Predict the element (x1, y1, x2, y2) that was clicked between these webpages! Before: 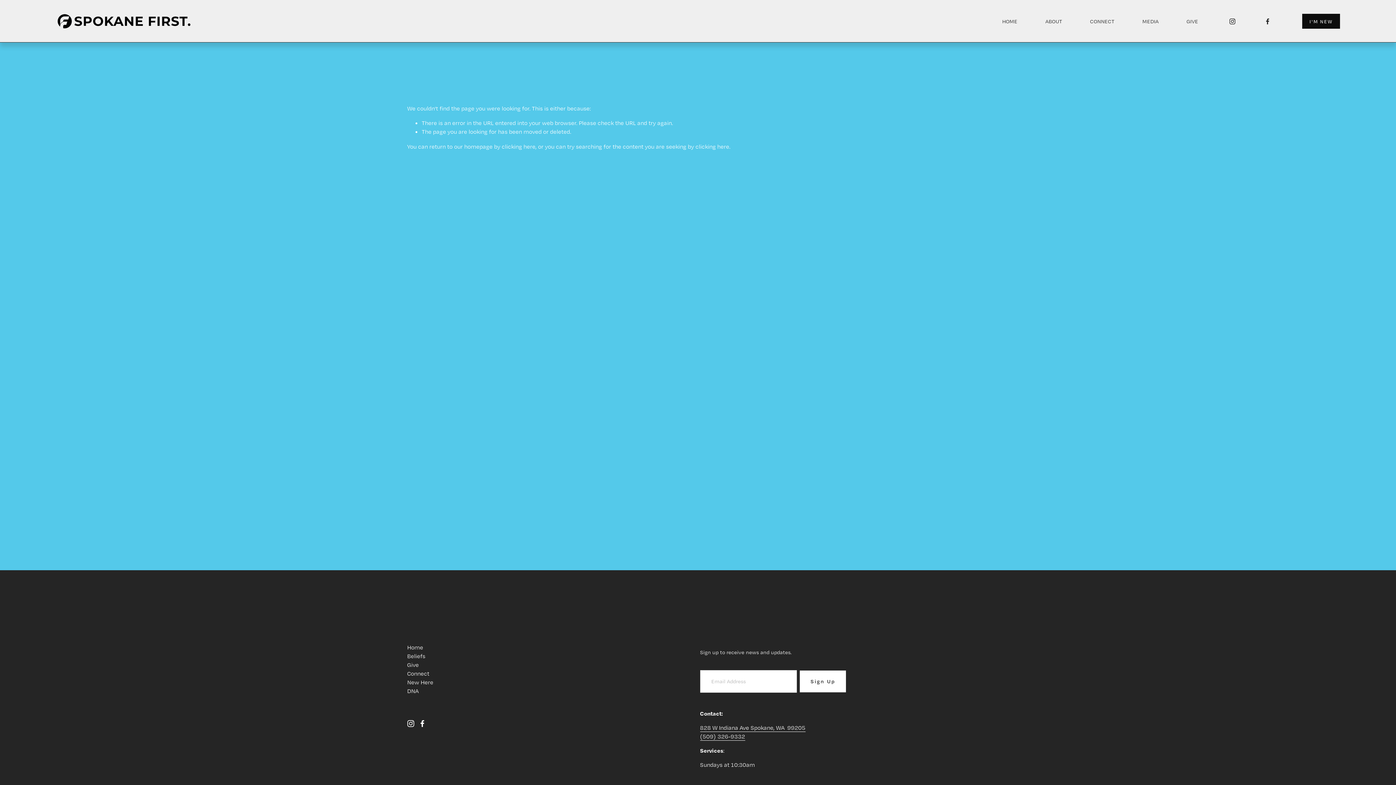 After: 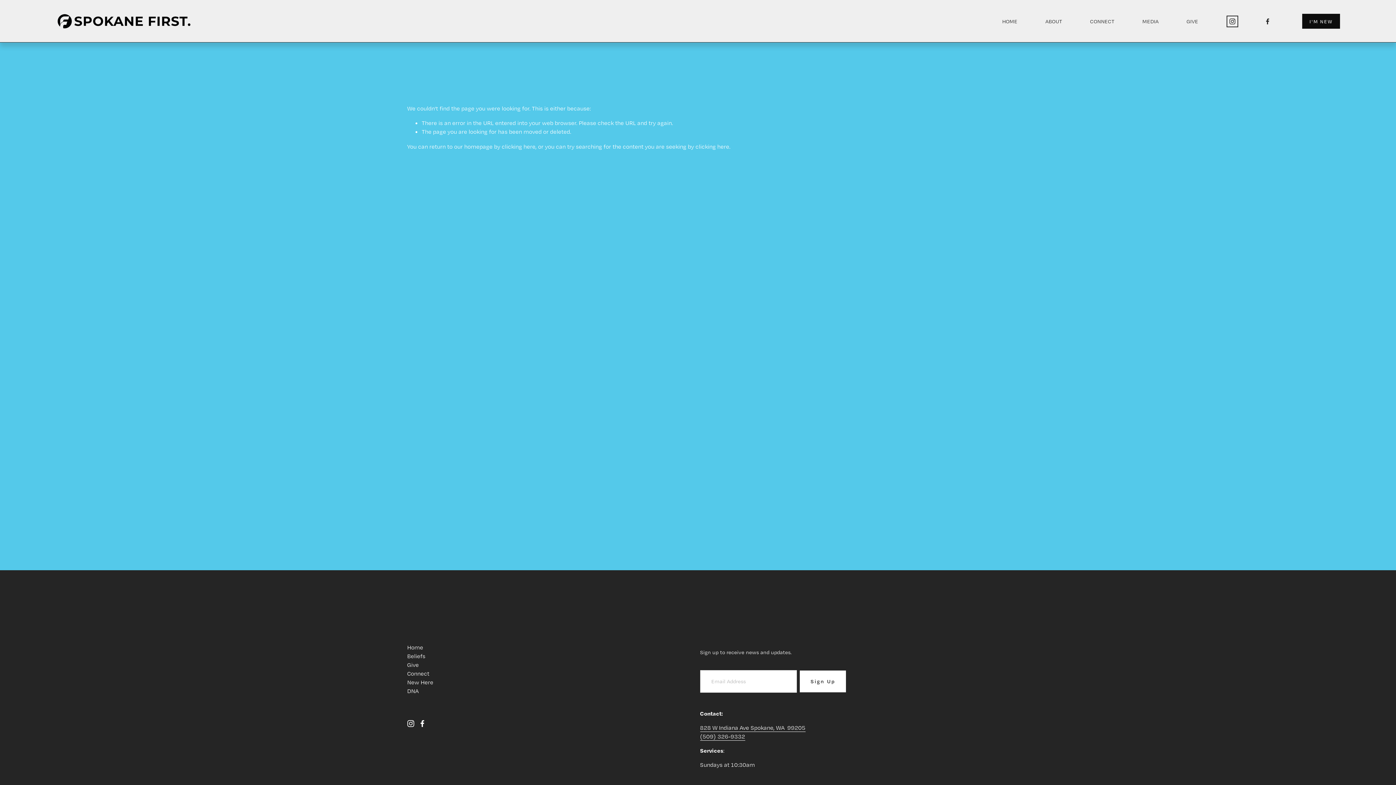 Action: label: instagram-unauth bbox: (1229, 17, 1236, 24)